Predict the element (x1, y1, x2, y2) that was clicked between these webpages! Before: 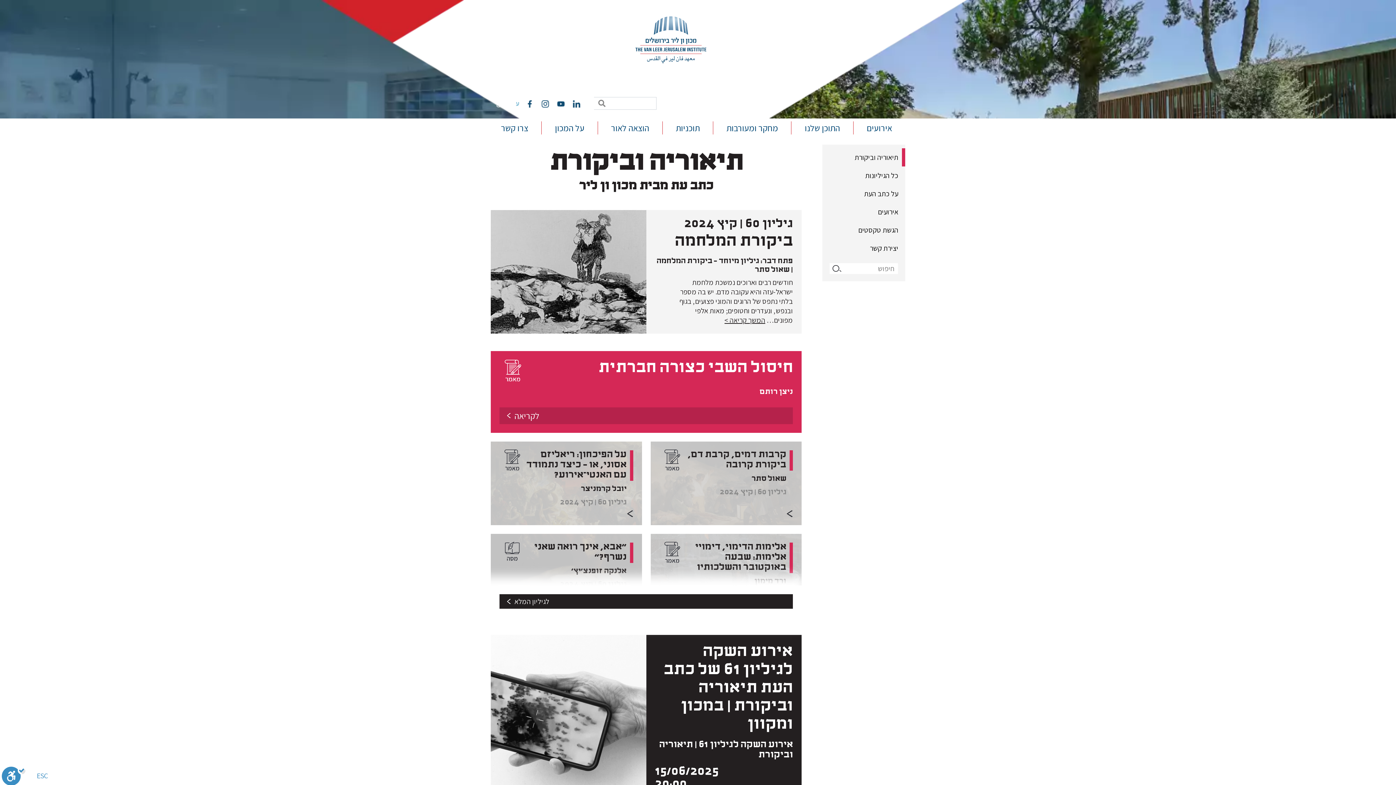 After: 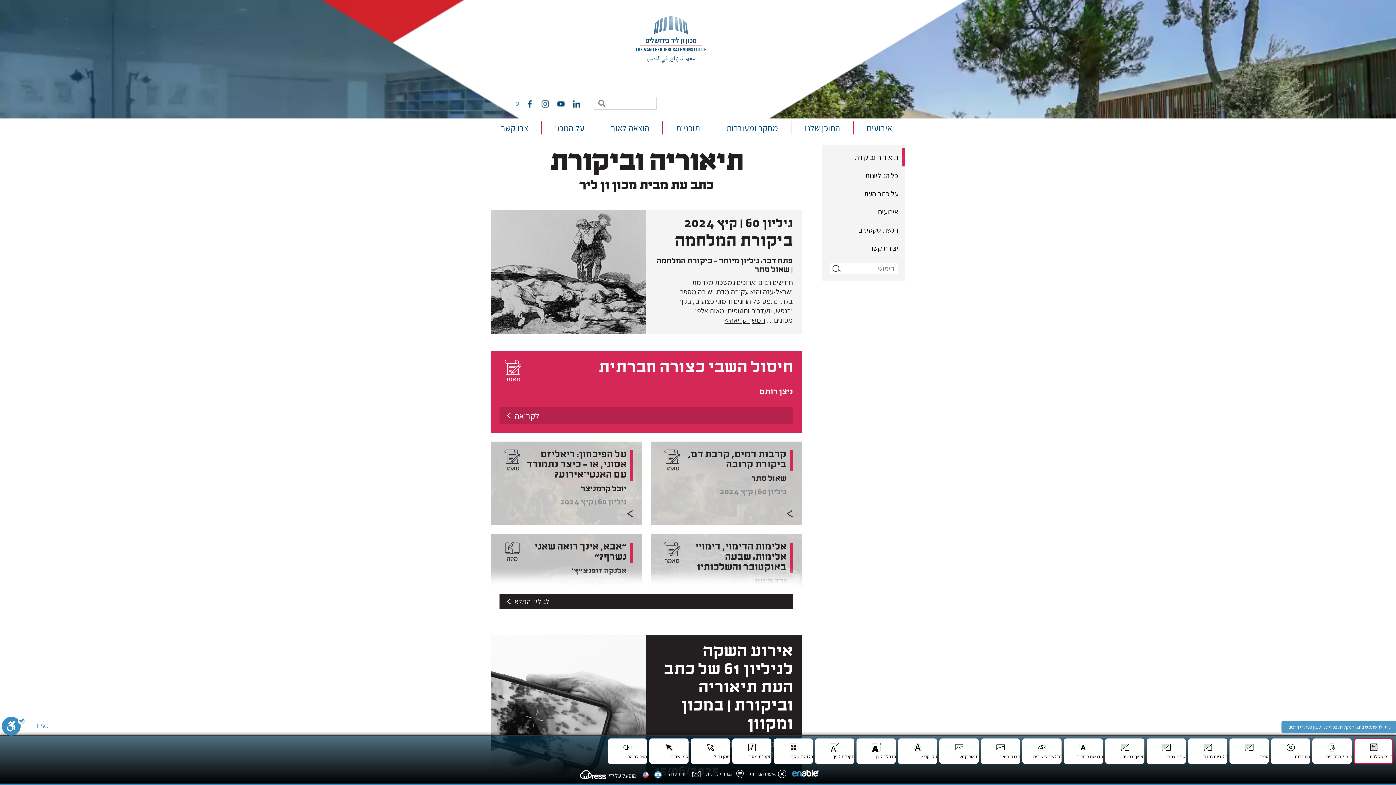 Action: label: סרגל נגישות bbox: (1, 765, 25, 786)